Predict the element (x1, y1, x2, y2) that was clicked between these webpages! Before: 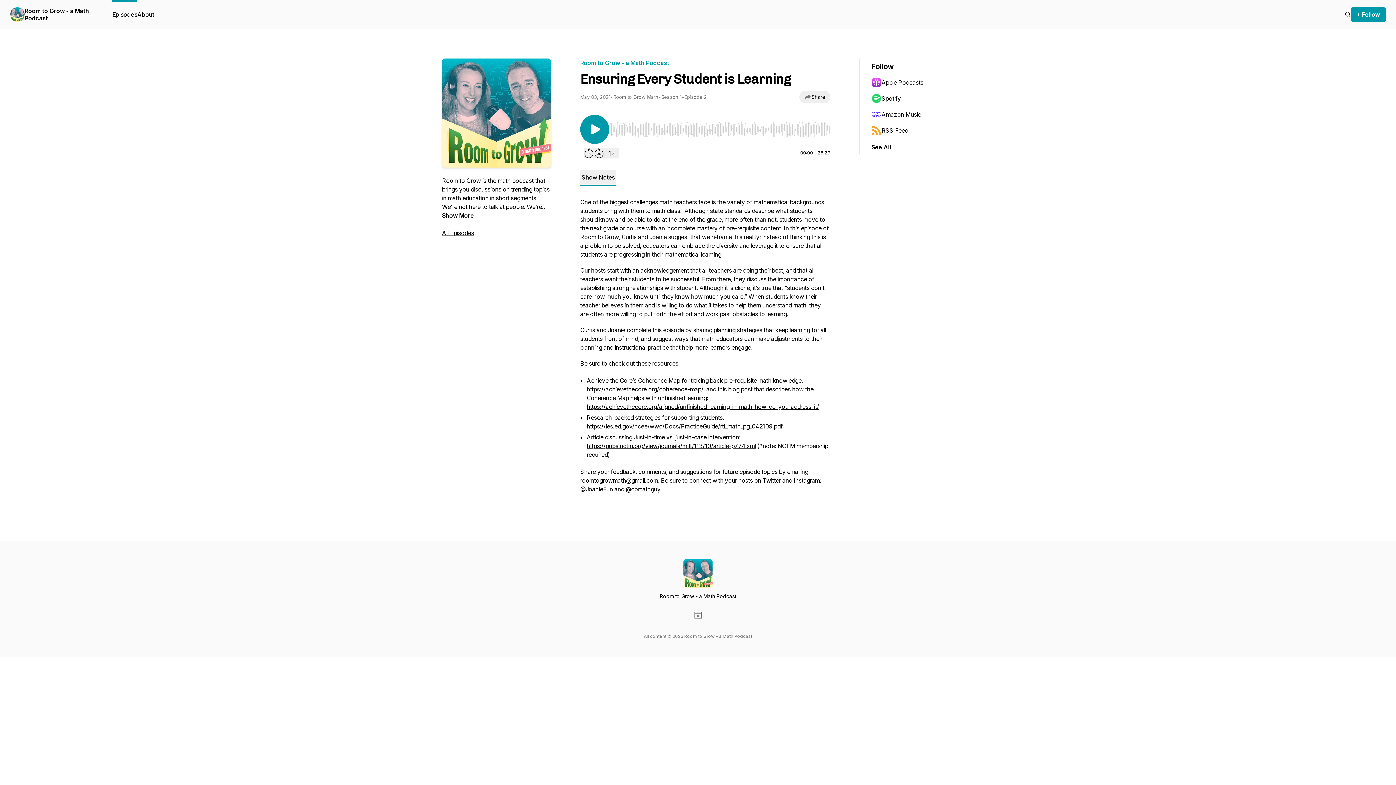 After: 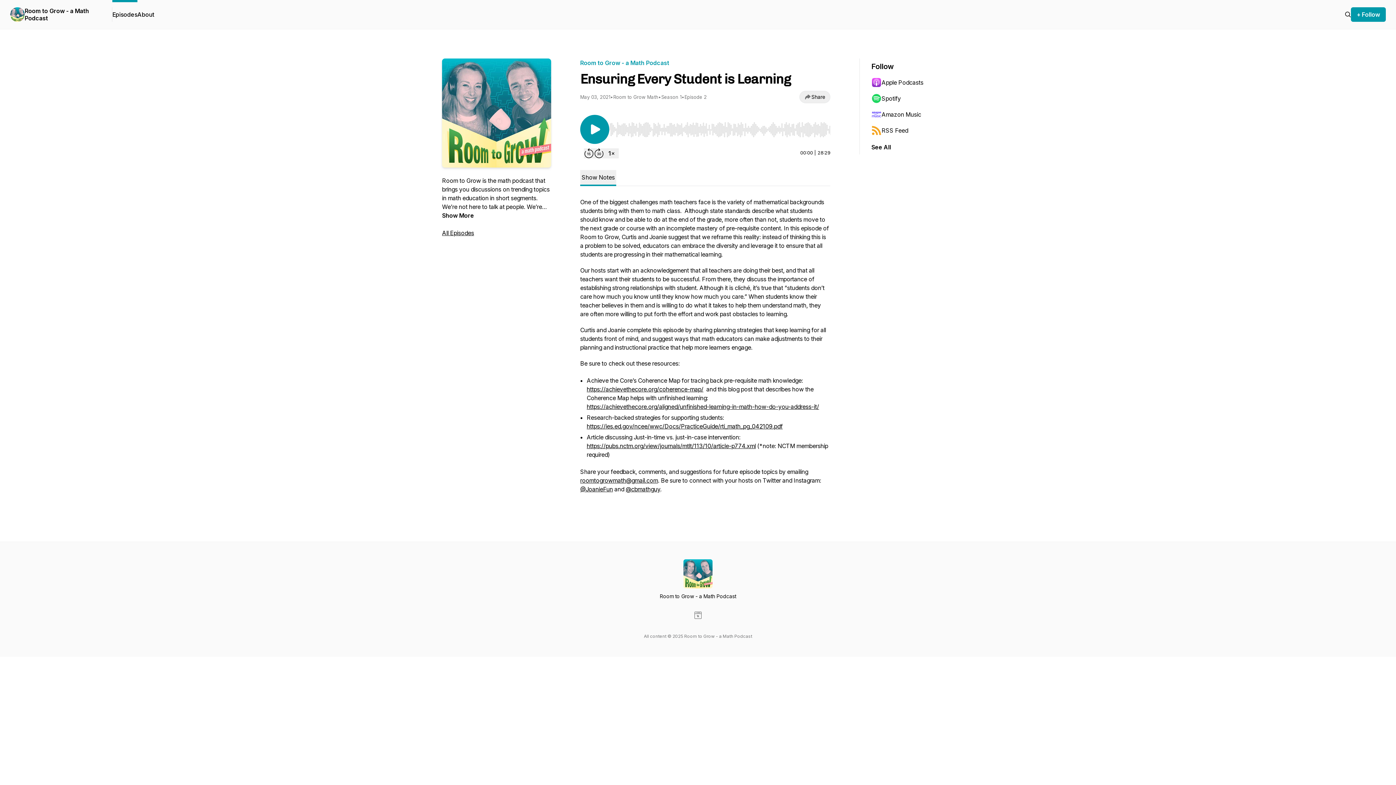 Action: label: Spotify bbox: (871, 90, 942, 106)